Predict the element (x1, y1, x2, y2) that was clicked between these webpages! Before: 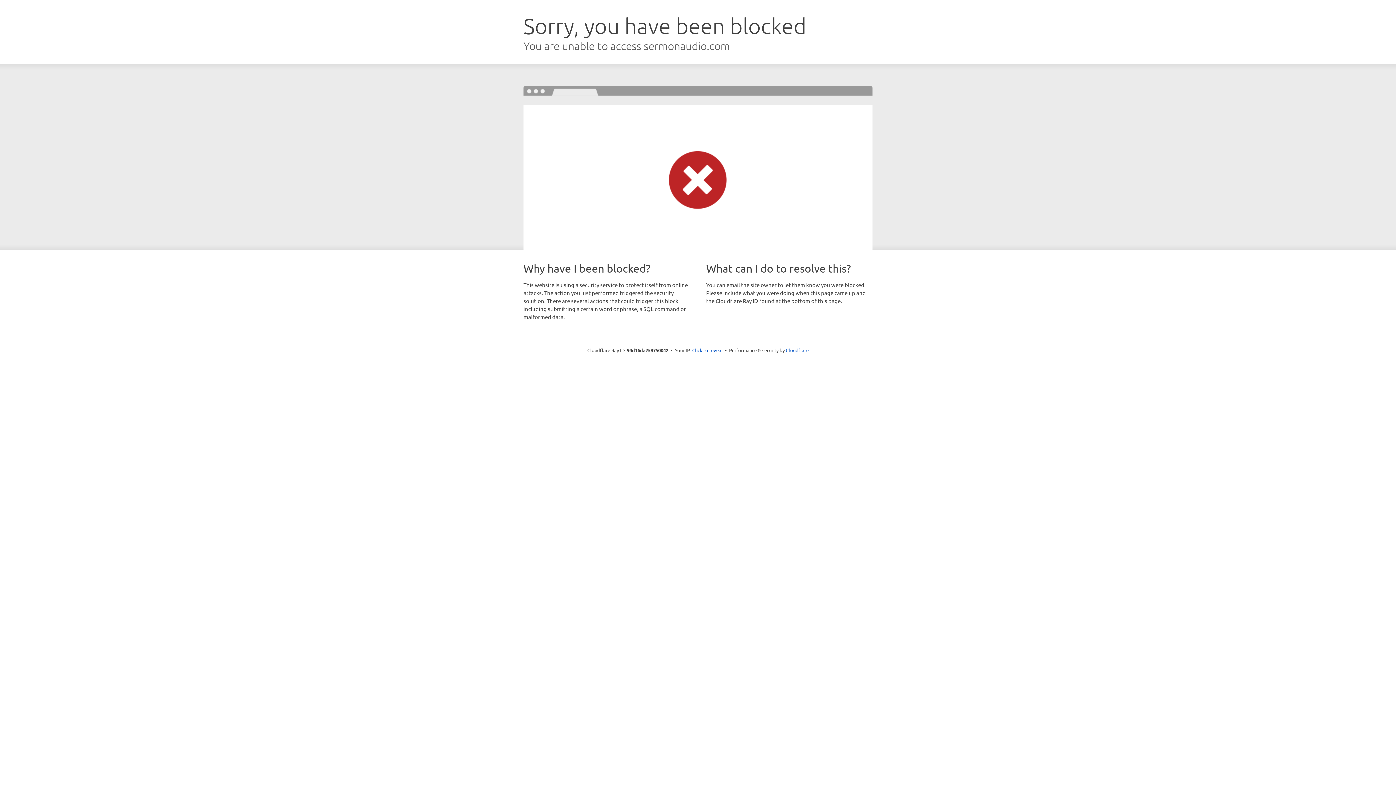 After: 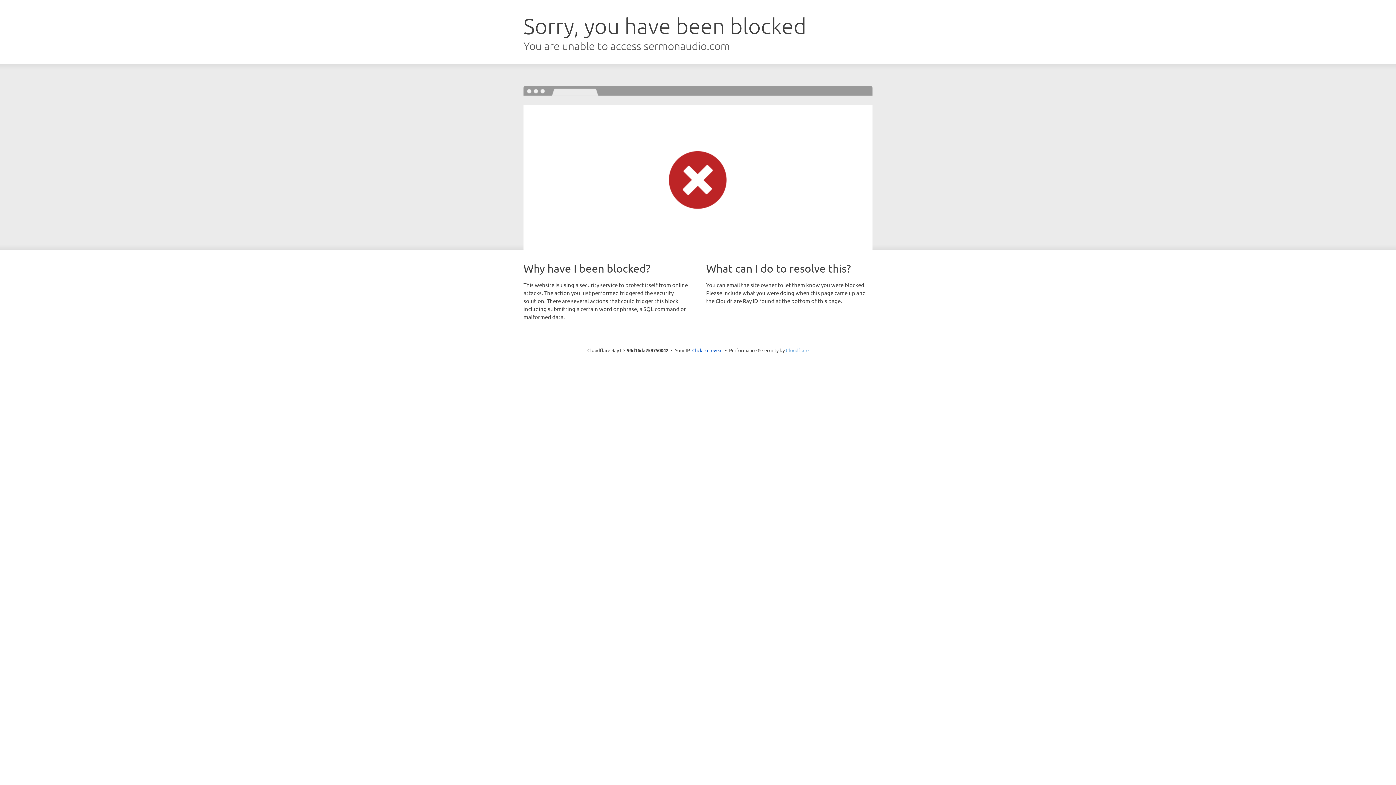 Action: label: Cloudflare bbox: (786, 347, 808, 353)